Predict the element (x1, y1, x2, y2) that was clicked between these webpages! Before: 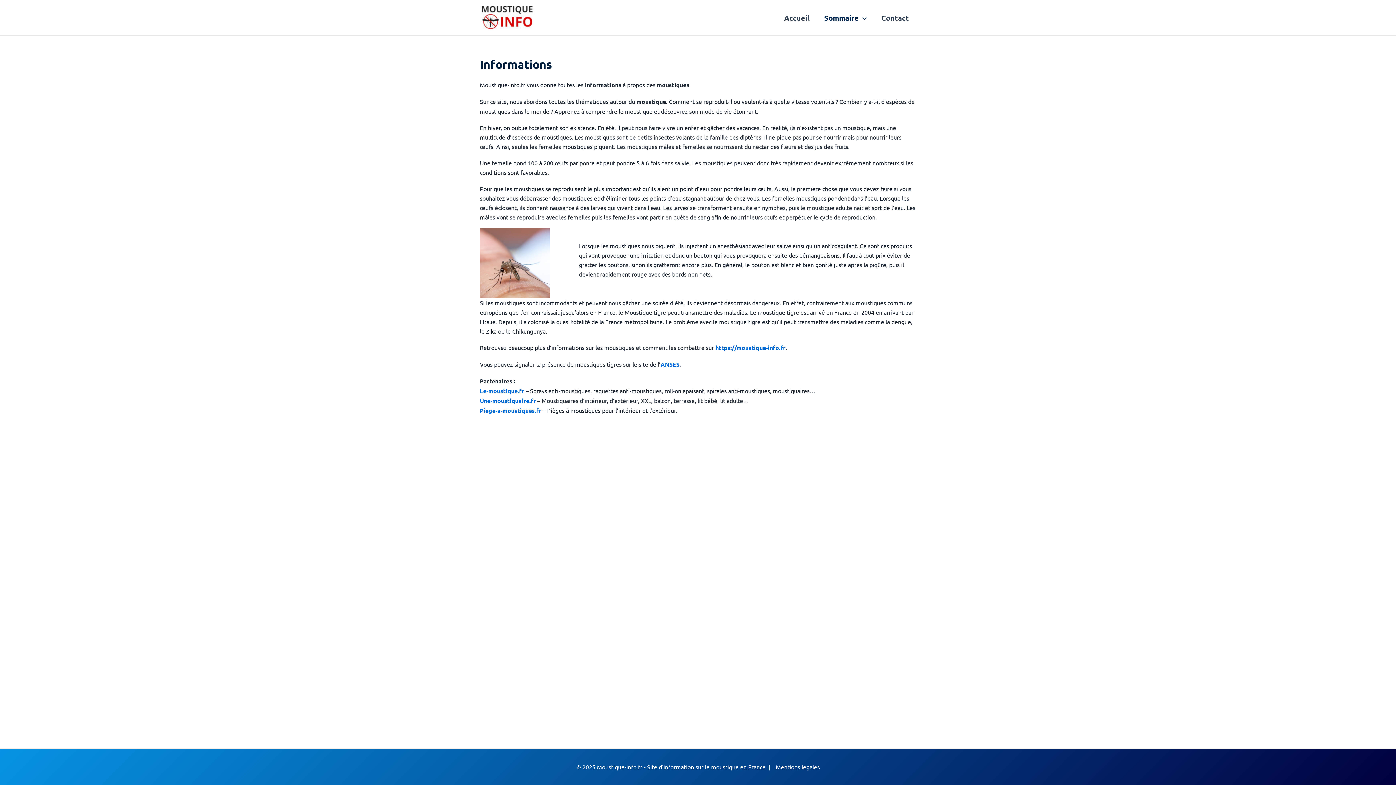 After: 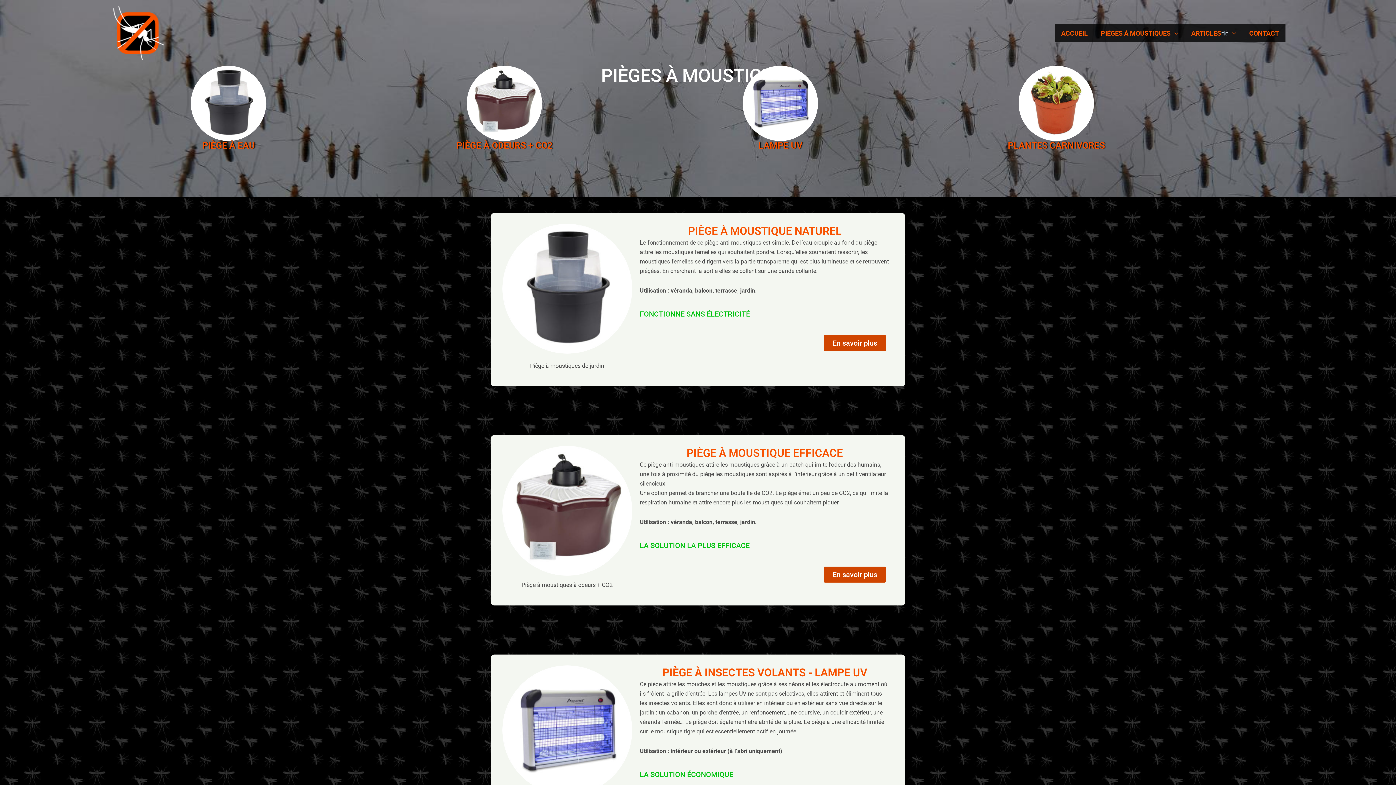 Action: label: Piege-a-moustiques.fr bbox: (480, 406, 541, 414)